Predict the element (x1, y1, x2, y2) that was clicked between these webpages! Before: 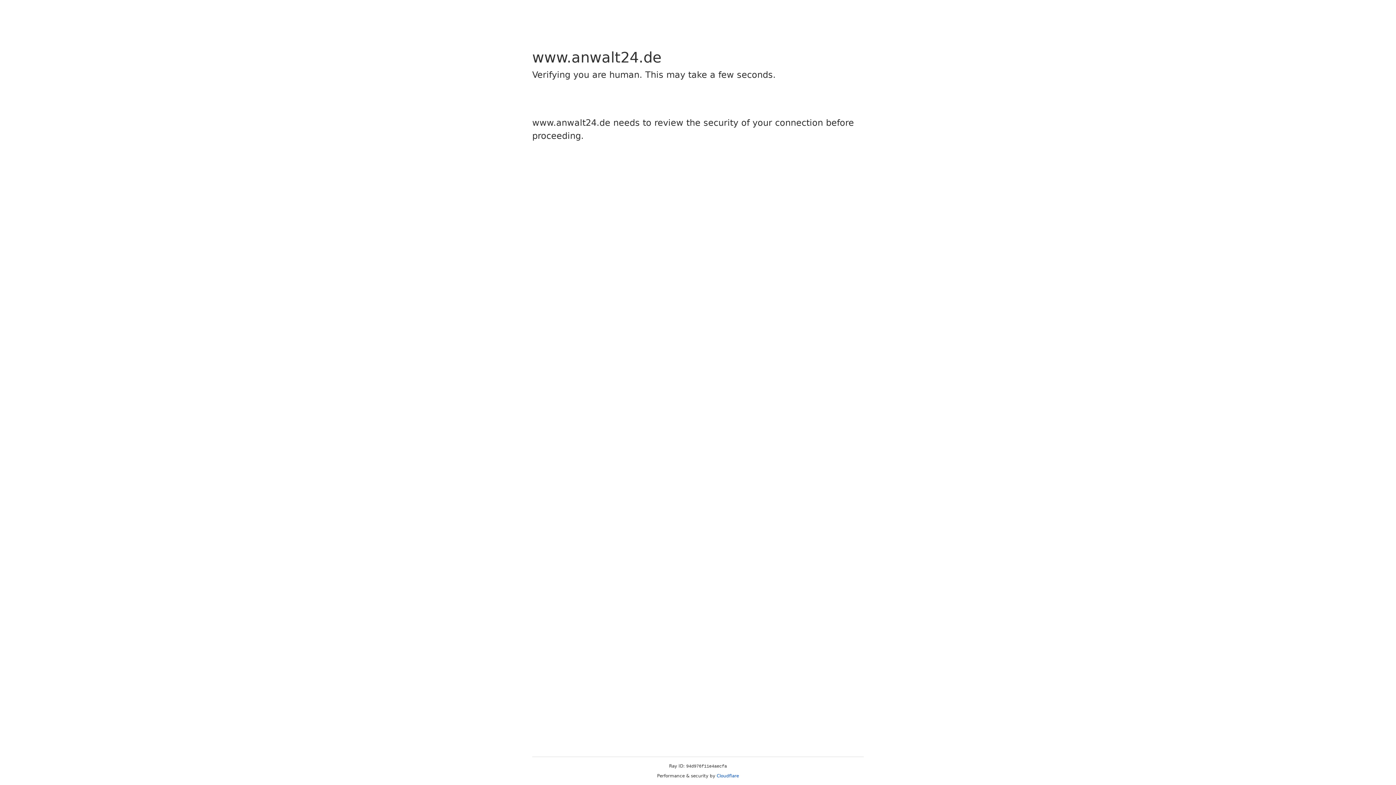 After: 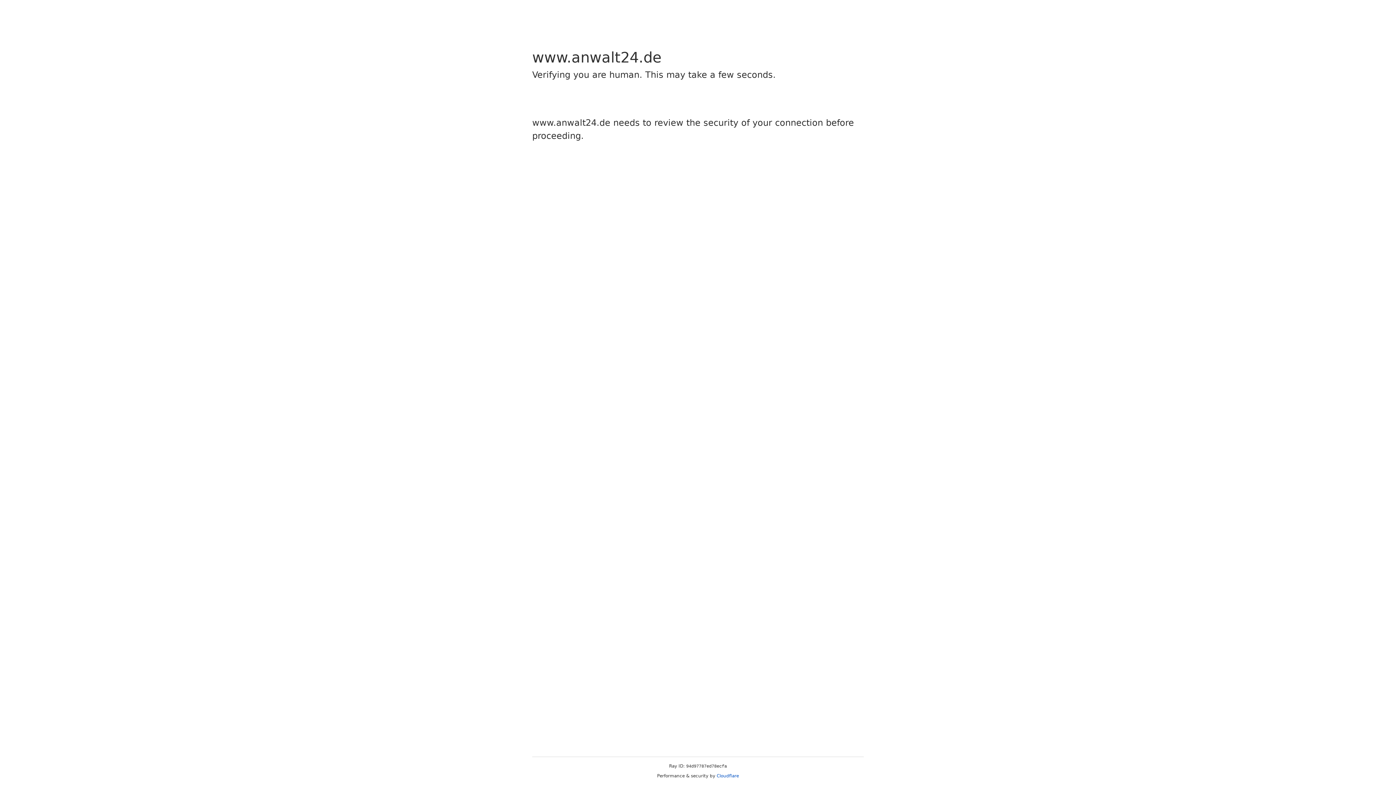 Action: bbox: (716, 773, 739, 778) label: Cloudflare